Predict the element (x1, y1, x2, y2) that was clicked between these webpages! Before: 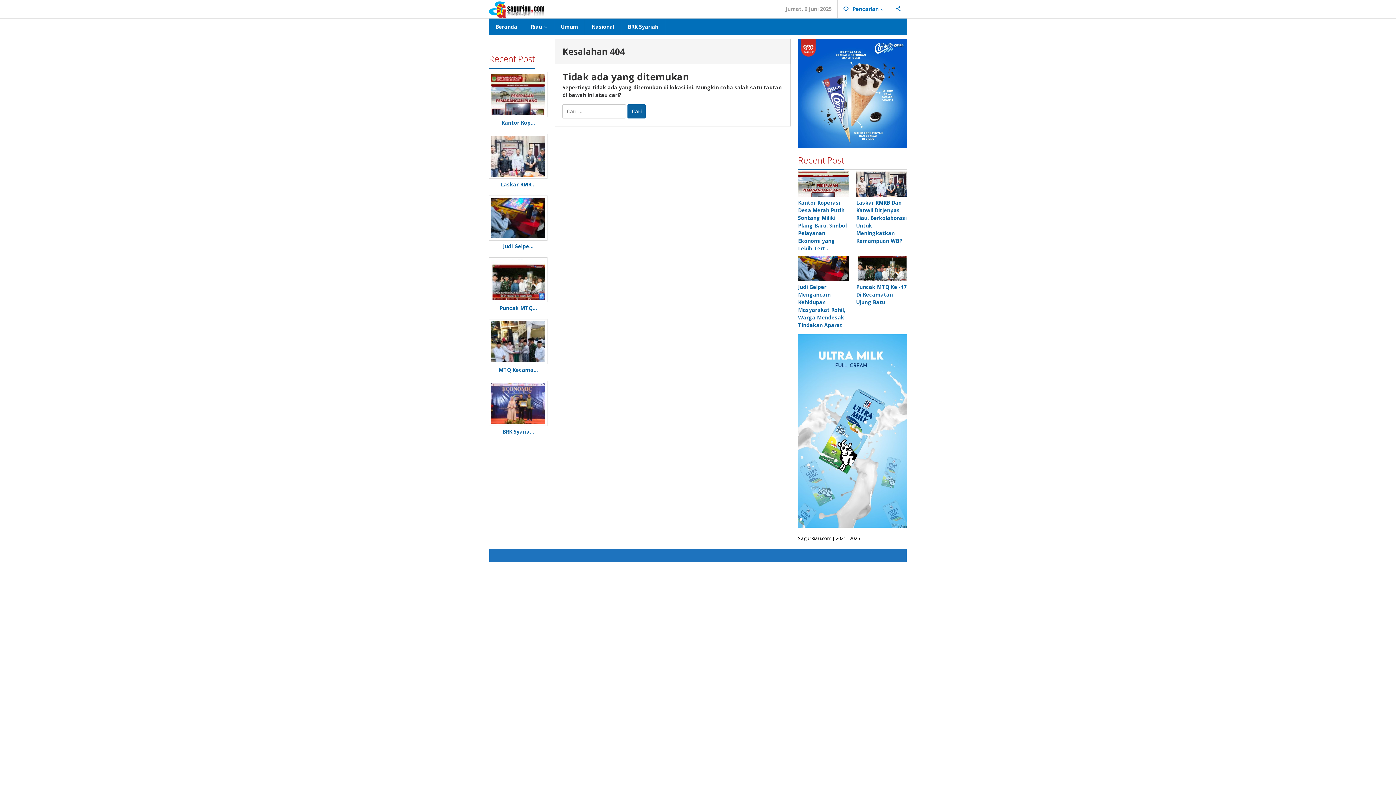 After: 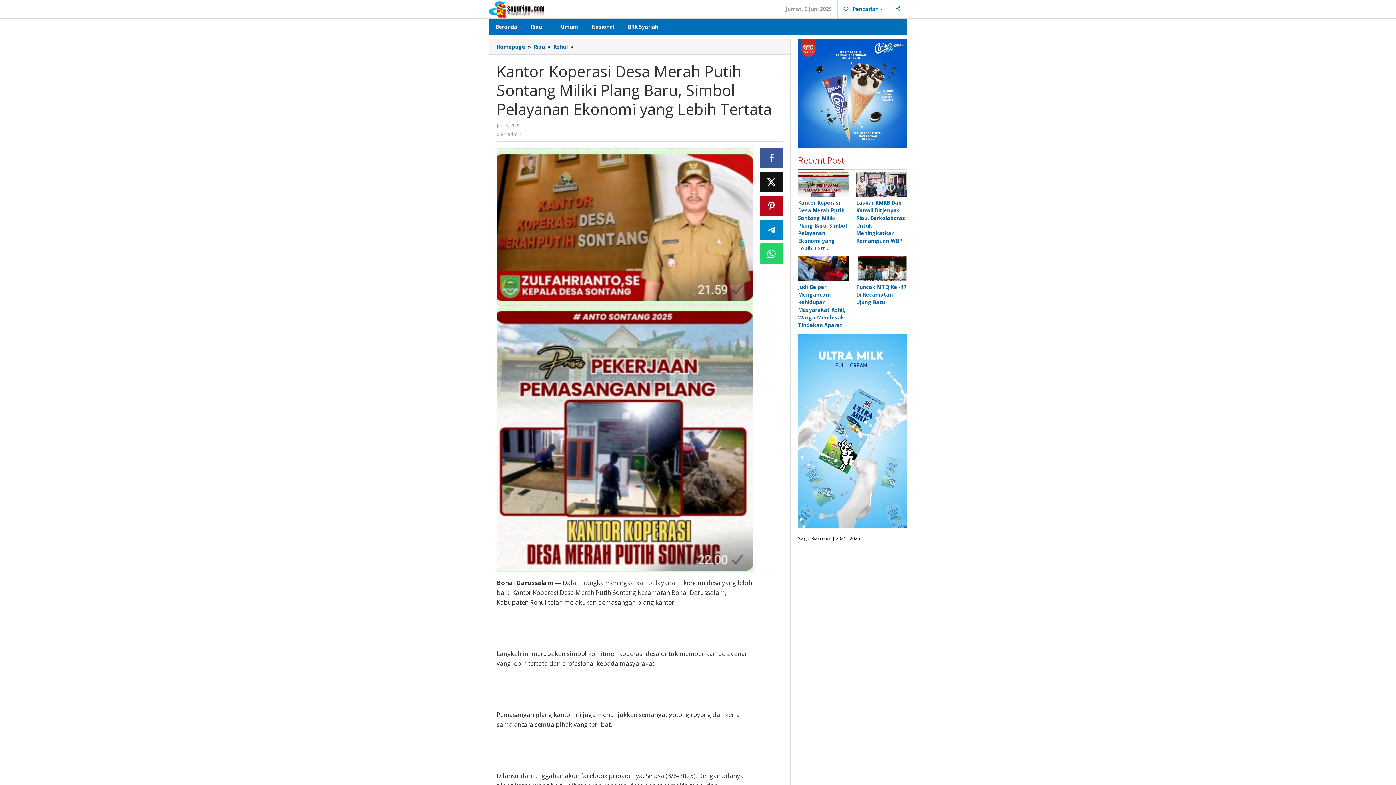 Action: label: Kantor Koperasi Desa Merah Putih Sontang Miliki Plang Baru, Simbol Pelayanan Ekonomi yang Lebih Tert… bbox: (798, 199, 846, 251)